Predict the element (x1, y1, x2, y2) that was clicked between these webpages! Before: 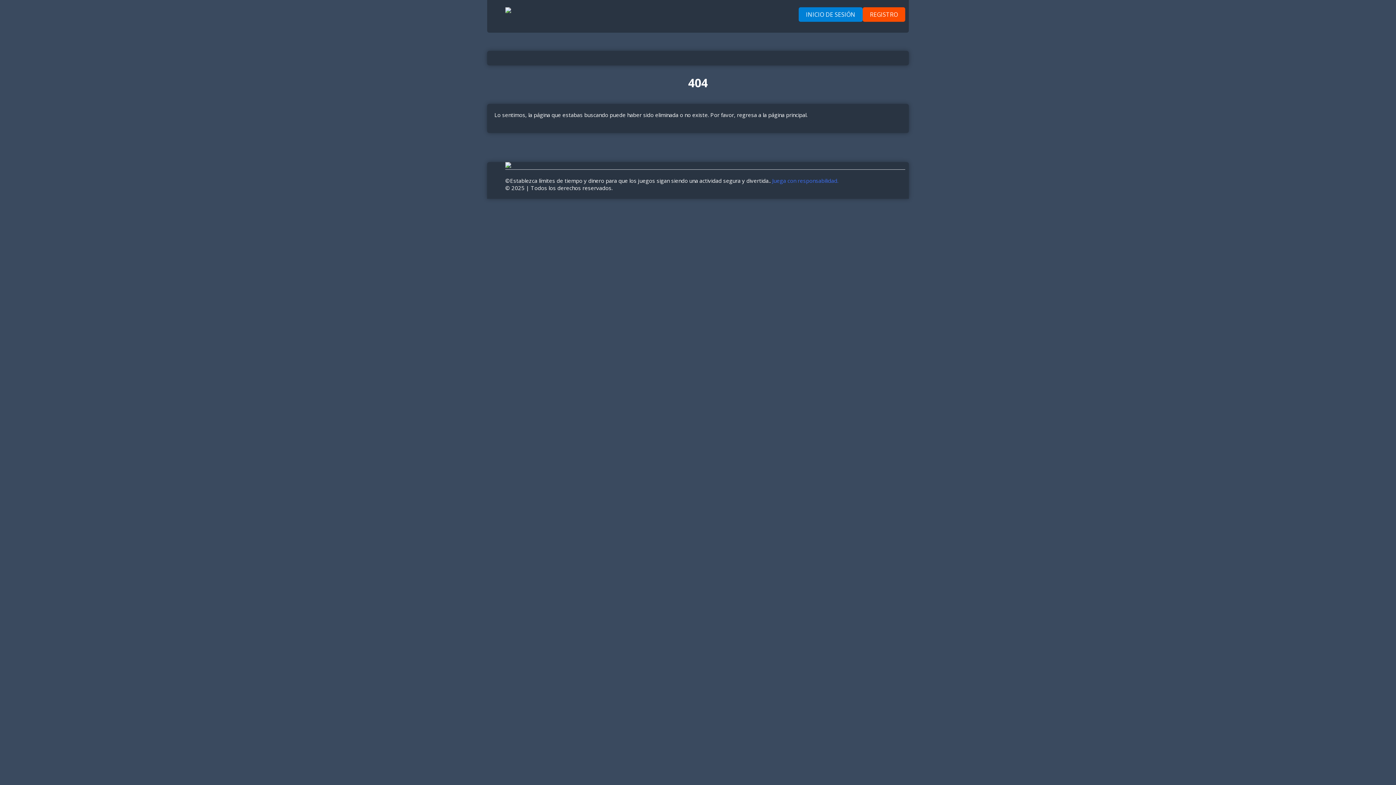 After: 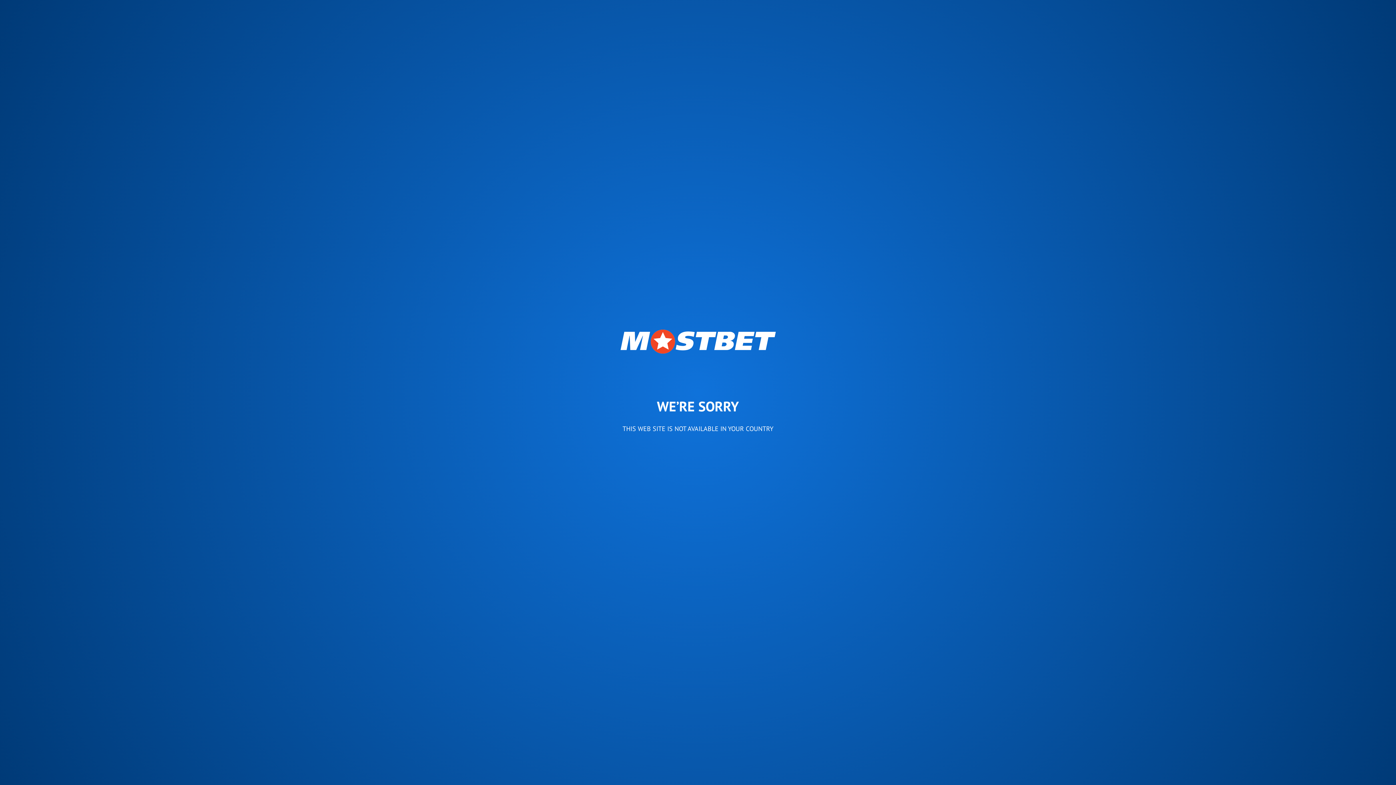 Action: bbox: (798, 7, 862, 21) label: INICIO DE SESIÓN